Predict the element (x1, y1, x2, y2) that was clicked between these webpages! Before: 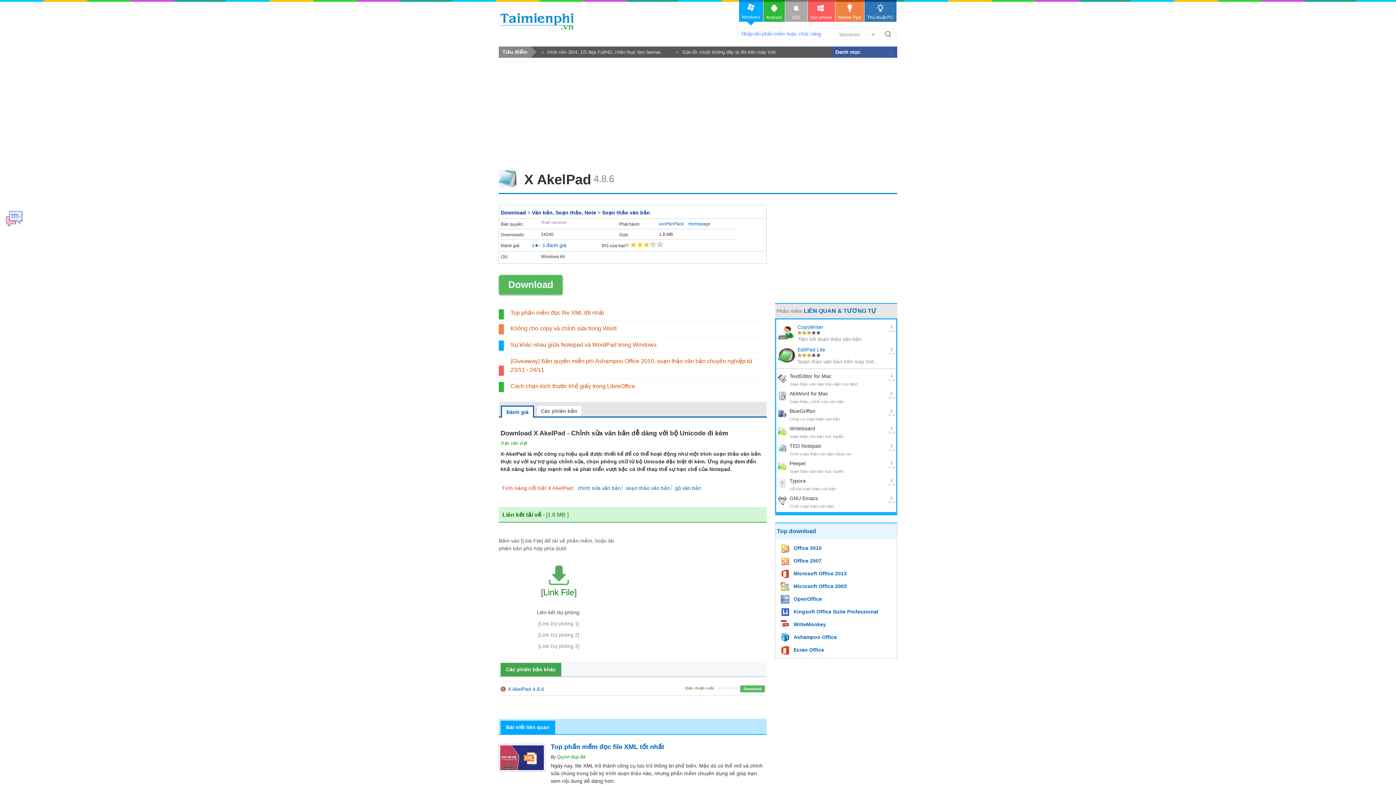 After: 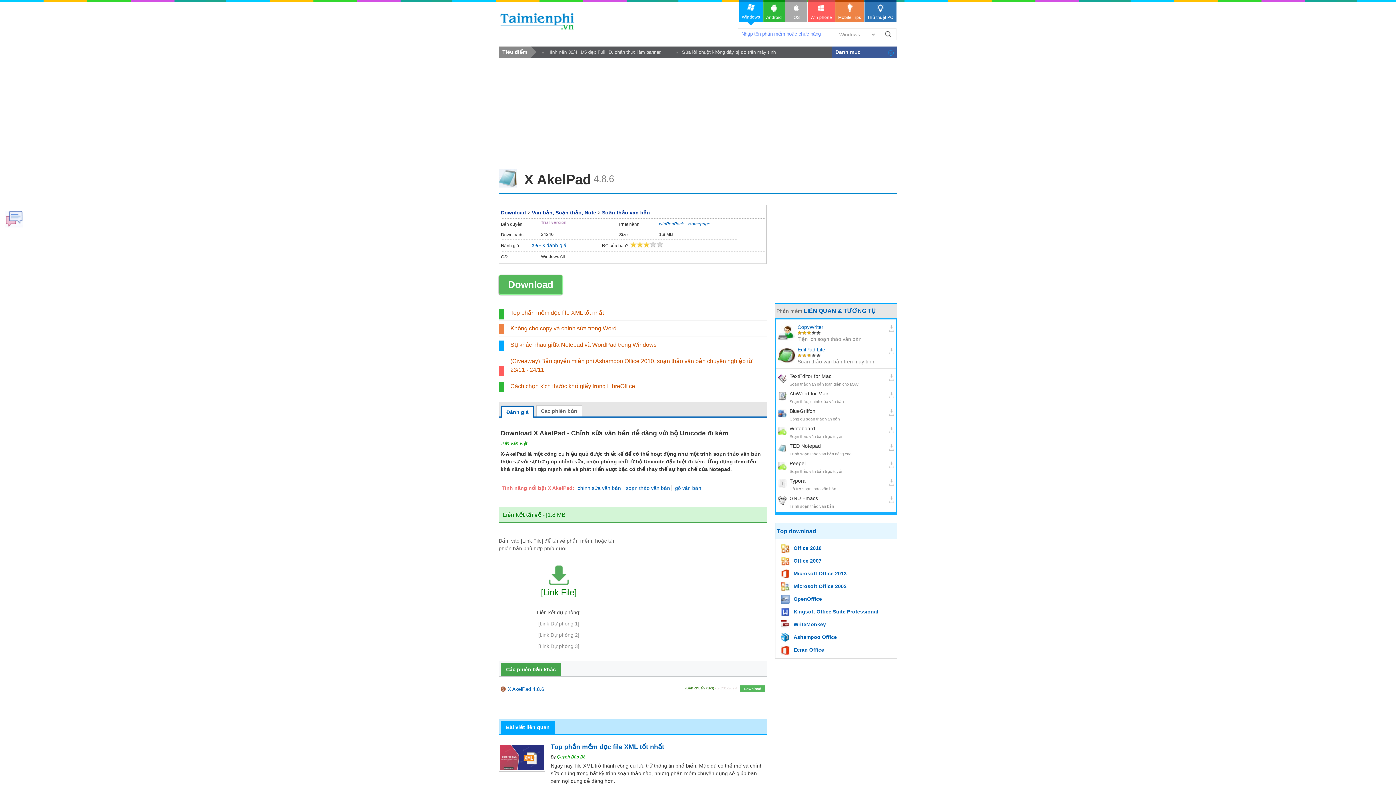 Action: label: Cách chọn kích thước khổ giấy trong LibreOffice bbox: (510, 383, 635, 389)